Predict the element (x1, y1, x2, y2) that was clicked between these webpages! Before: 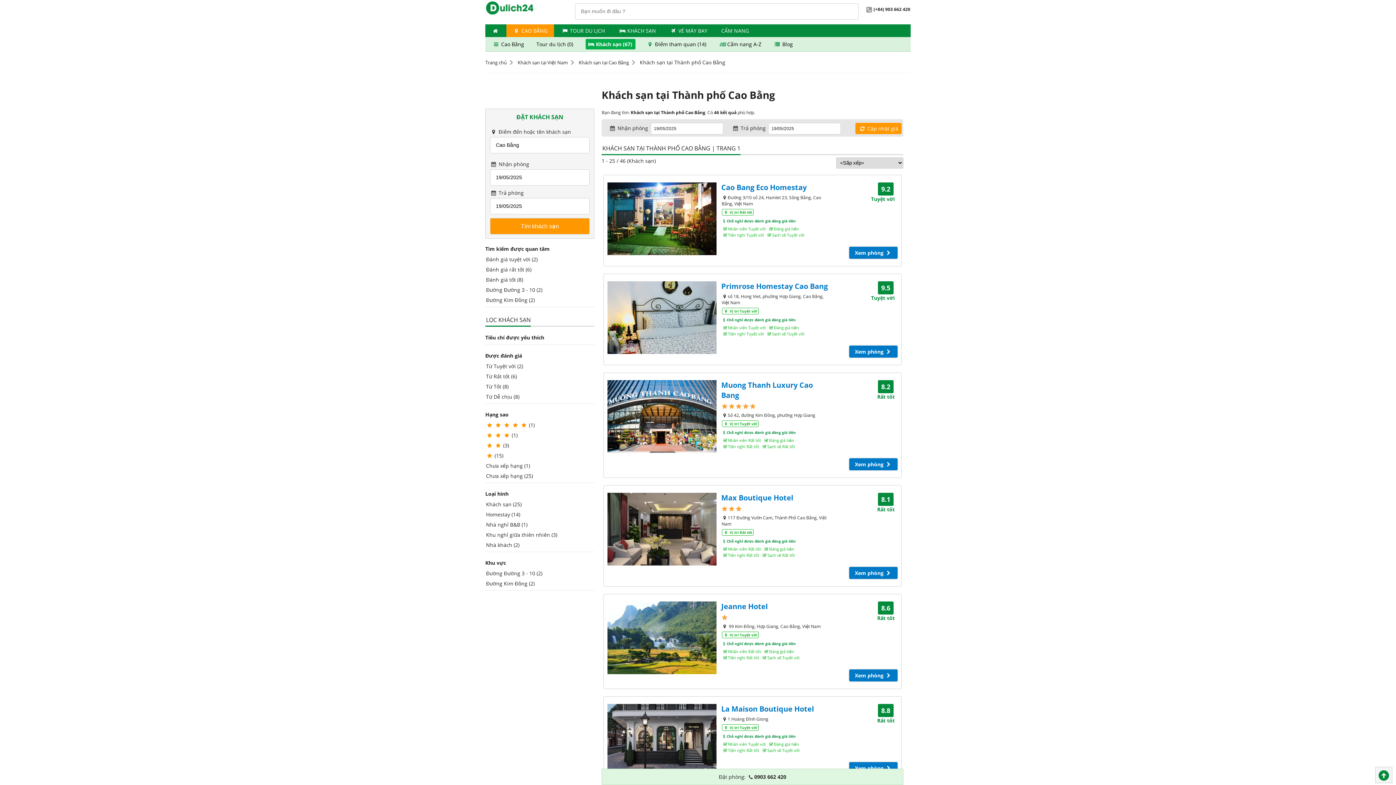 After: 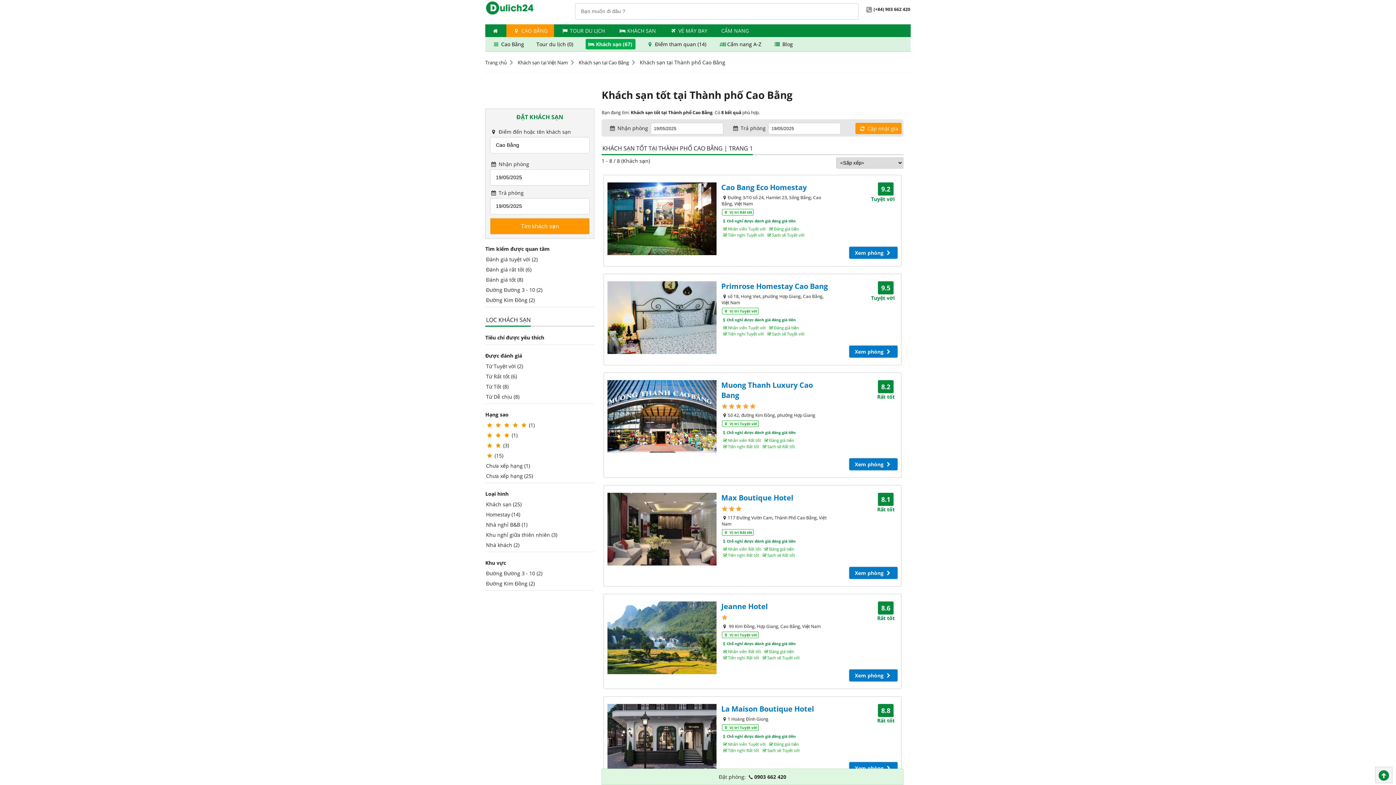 Action: bbox: (486, 383, 508, 390) label: Từ Tốt (8)